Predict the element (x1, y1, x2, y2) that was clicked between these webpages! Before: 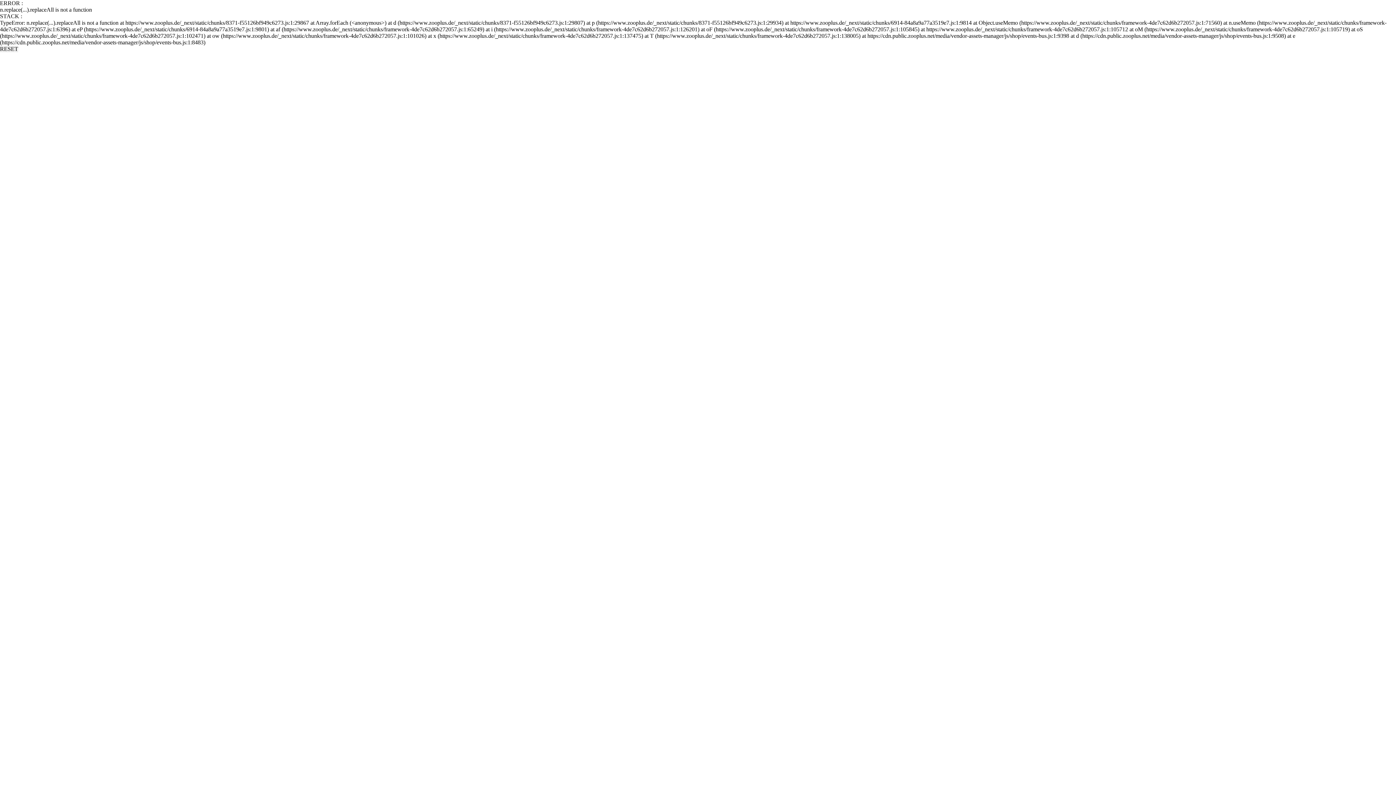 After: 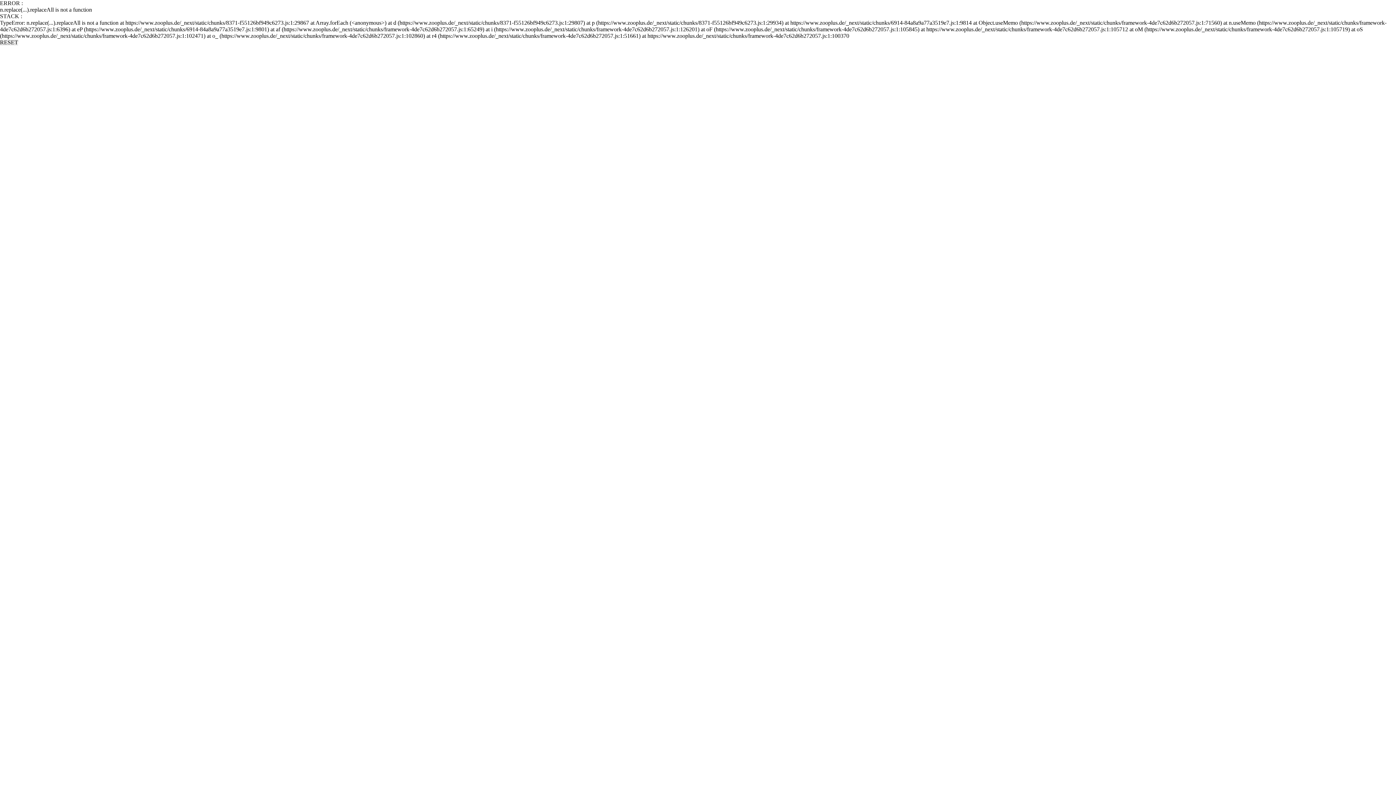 Action: bbox: (0, 45, 18, 52) label: RESET